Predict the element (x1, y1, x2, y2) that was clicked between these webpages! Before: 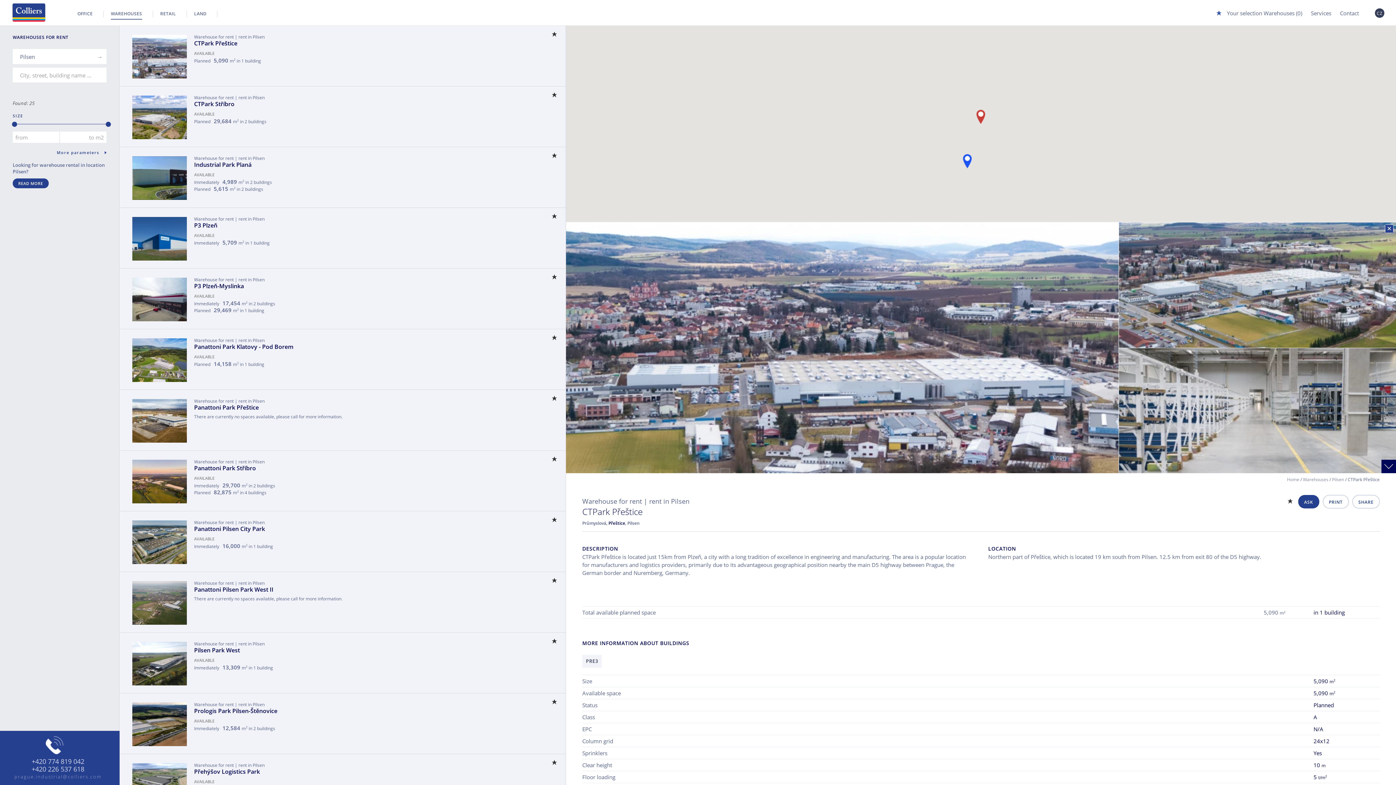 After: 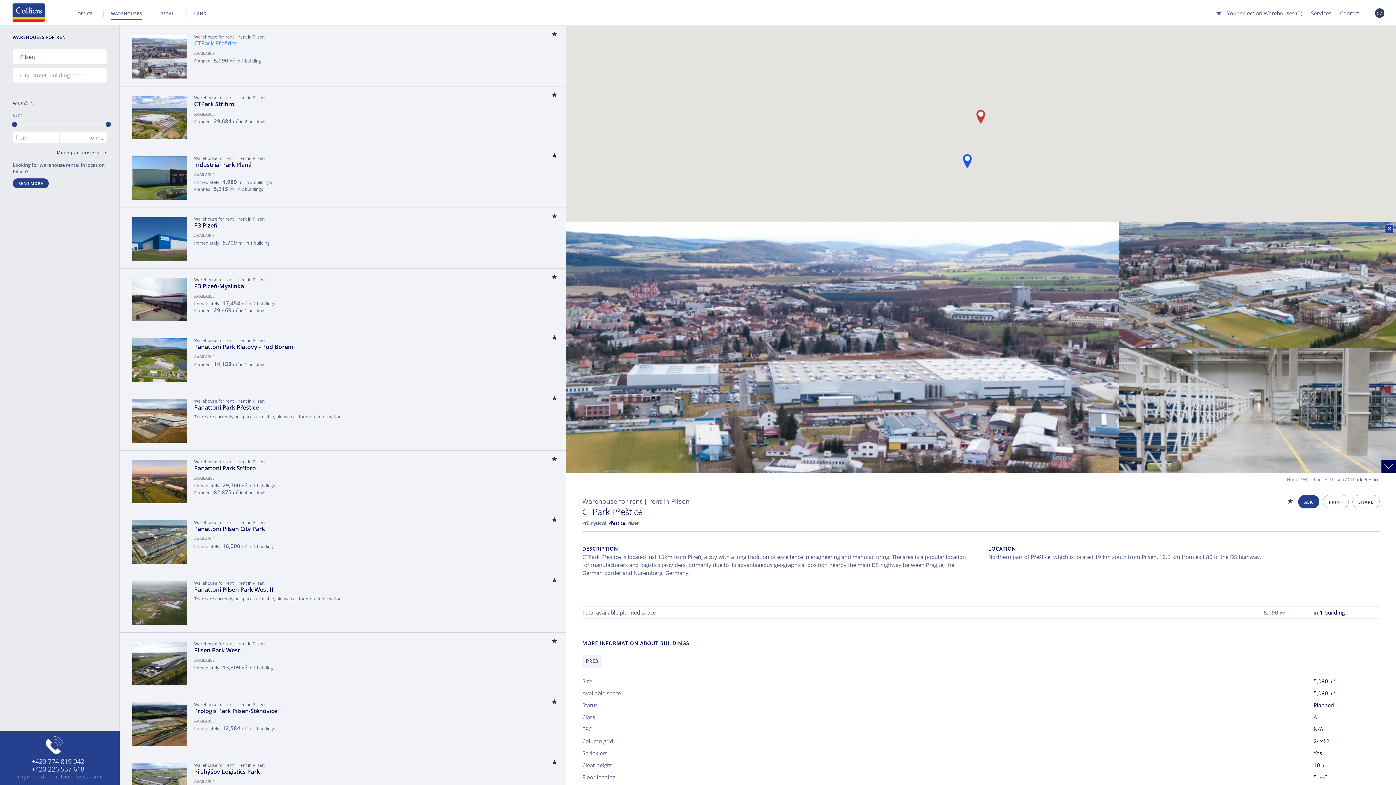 Action: label: CTPark Přeštice bbox: (194, 39, 237, 47)